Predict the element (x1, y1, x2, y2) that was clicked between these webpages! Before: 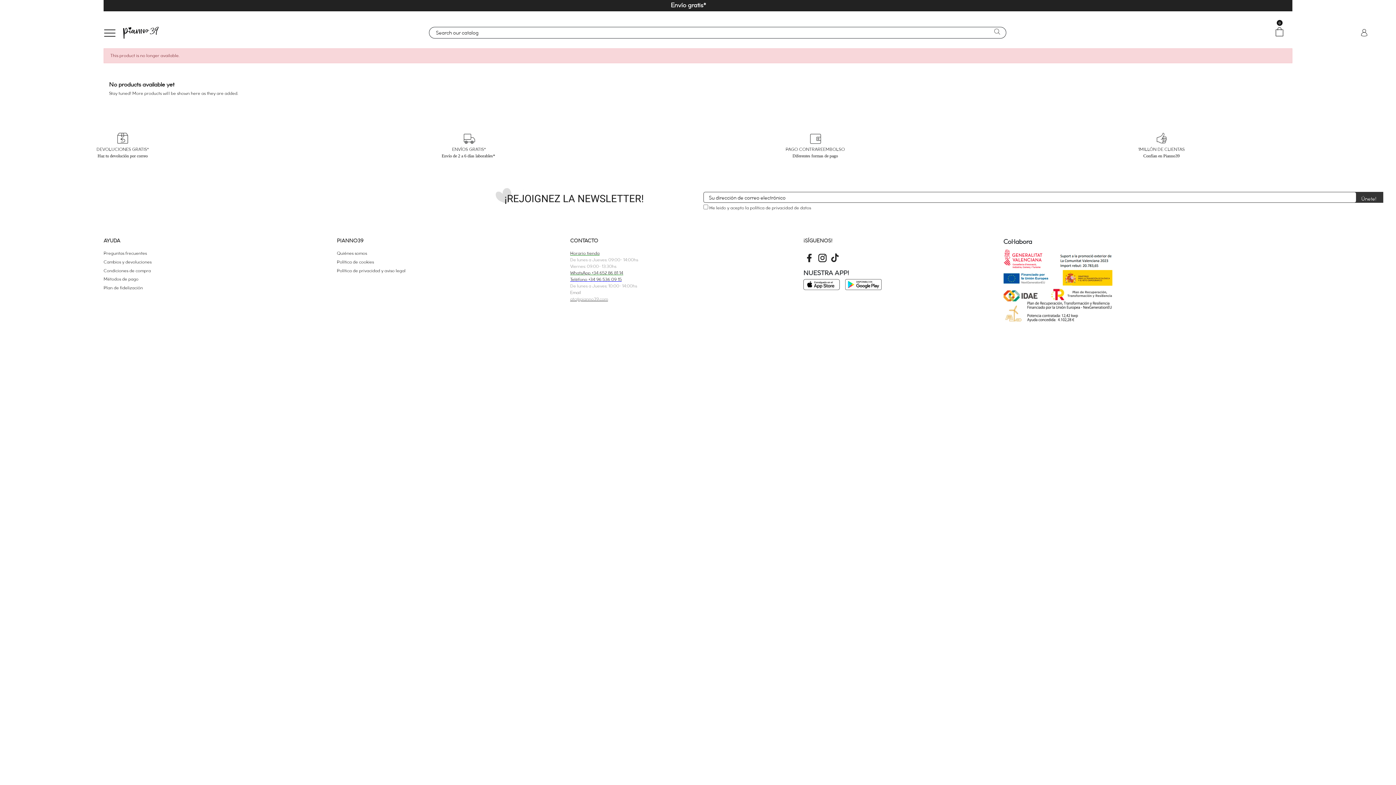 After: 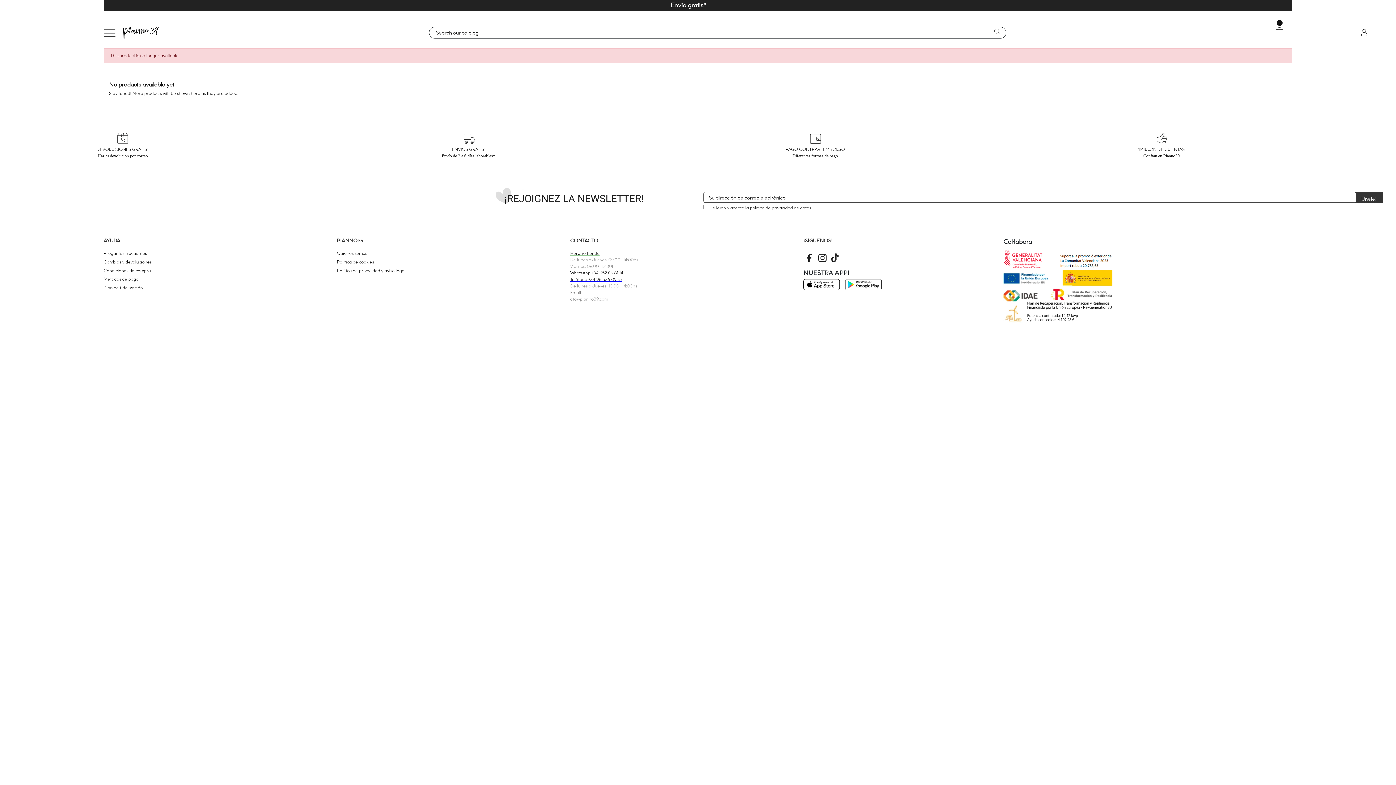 Action: bbox: (845, 281, 881, 286)